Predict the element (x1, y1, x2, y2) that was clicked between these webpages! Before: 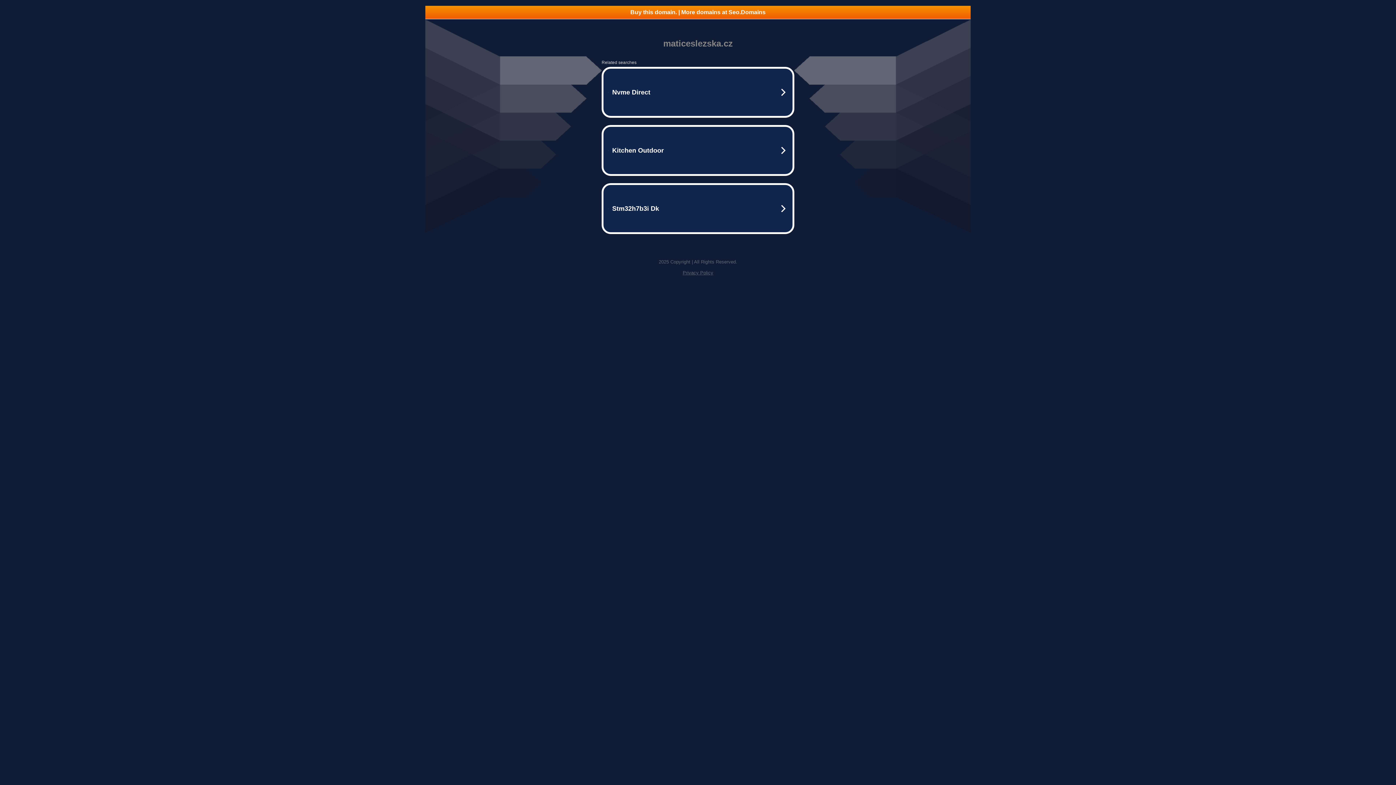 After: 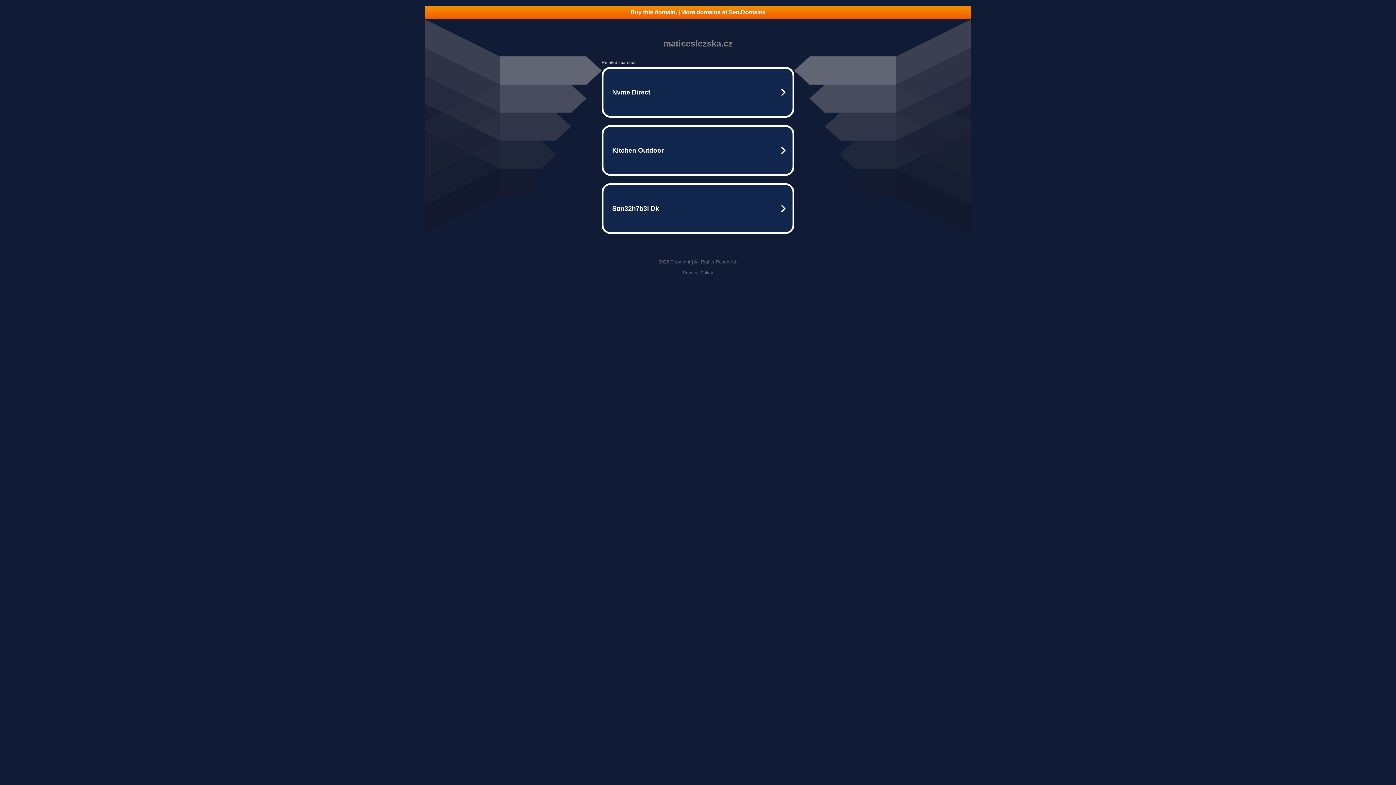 Action: label: Privacy Policy bbox: (682, 270, 713, 275)